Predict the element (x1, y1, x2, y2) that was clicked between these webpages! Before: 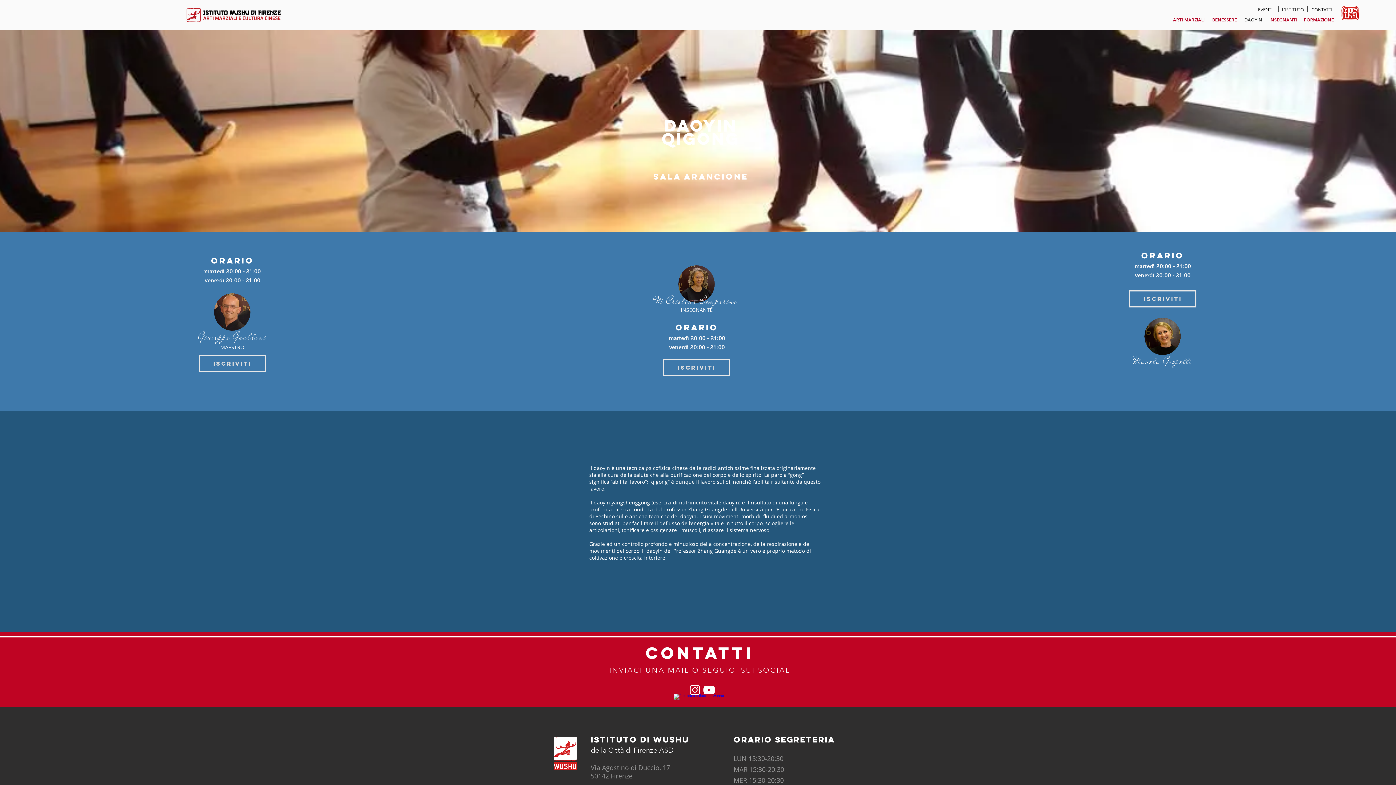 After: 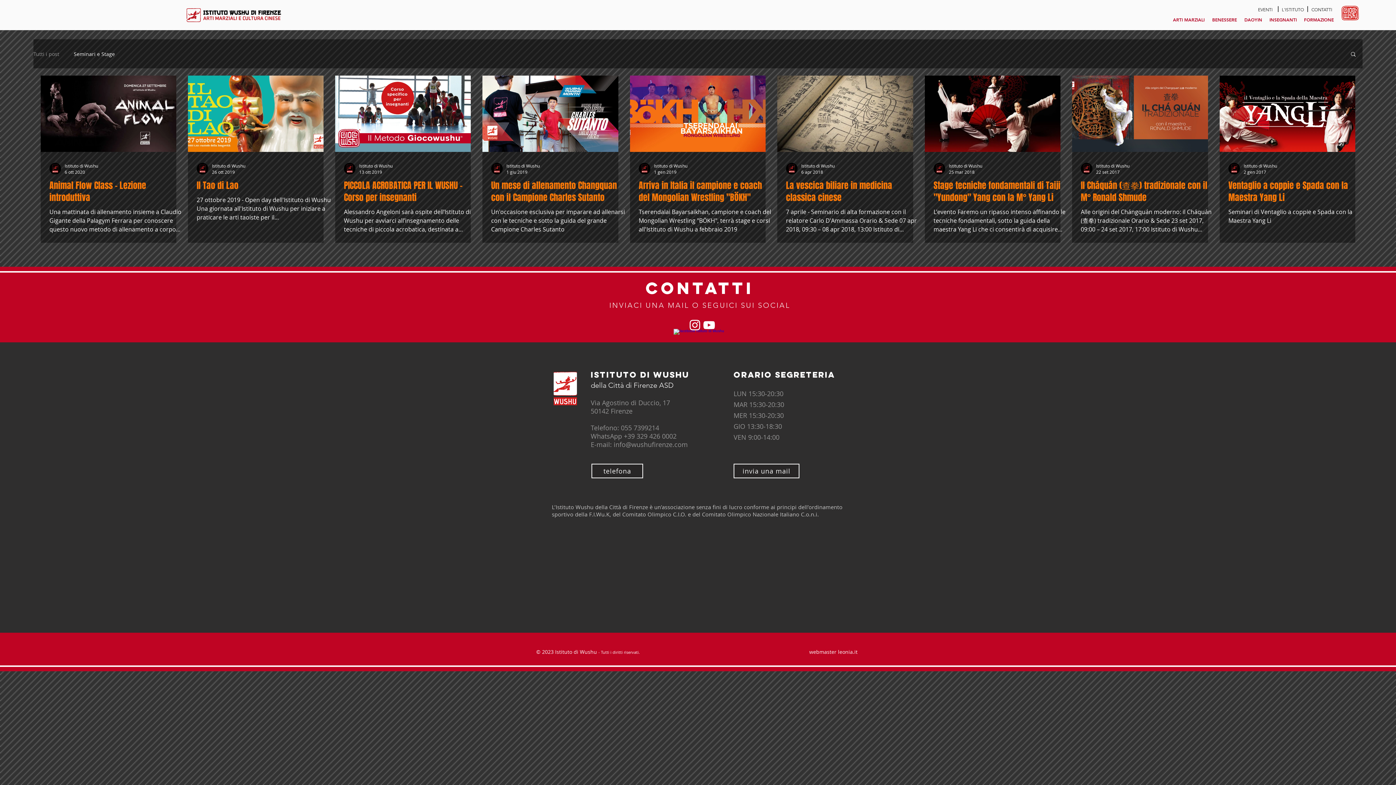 Action: bbox: (1254, 5, 1277, 13) label: EVENTI